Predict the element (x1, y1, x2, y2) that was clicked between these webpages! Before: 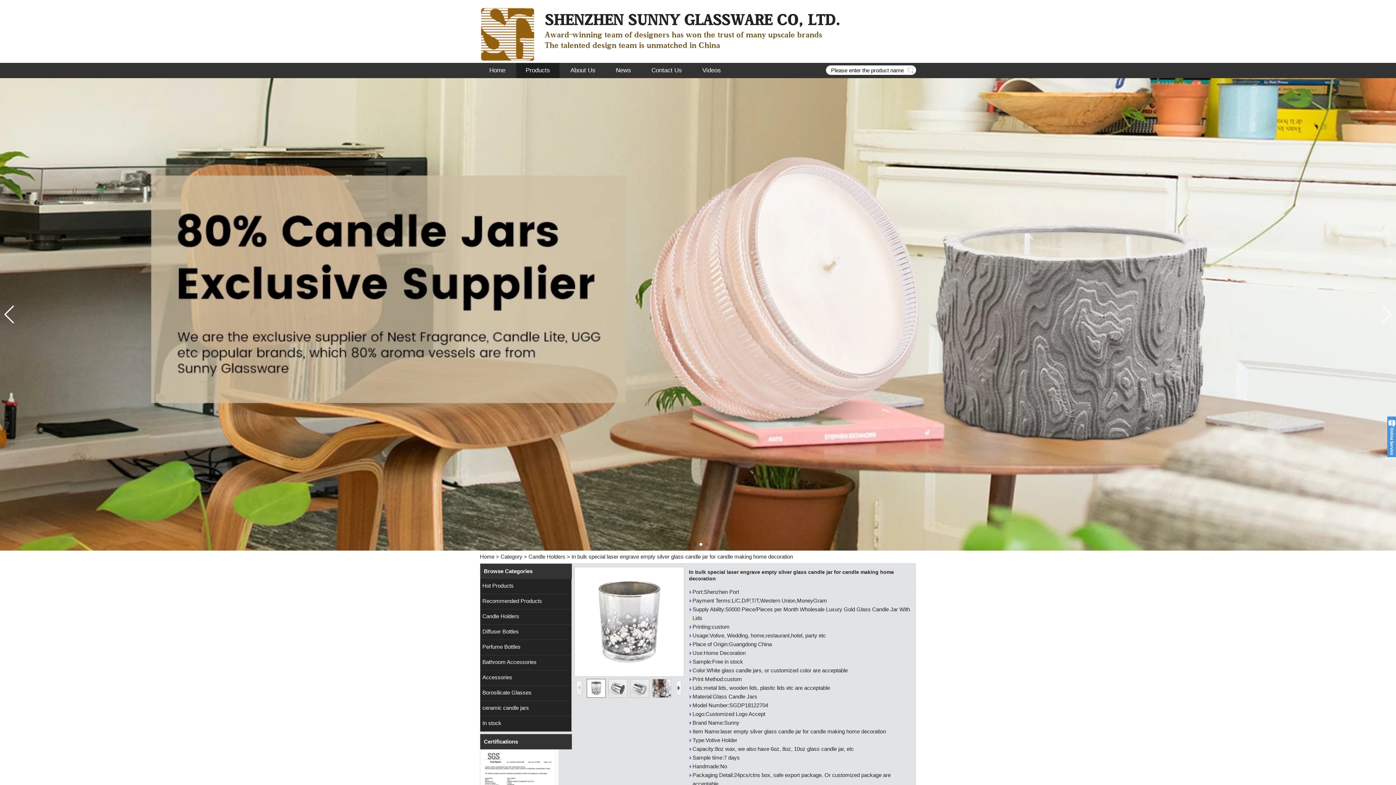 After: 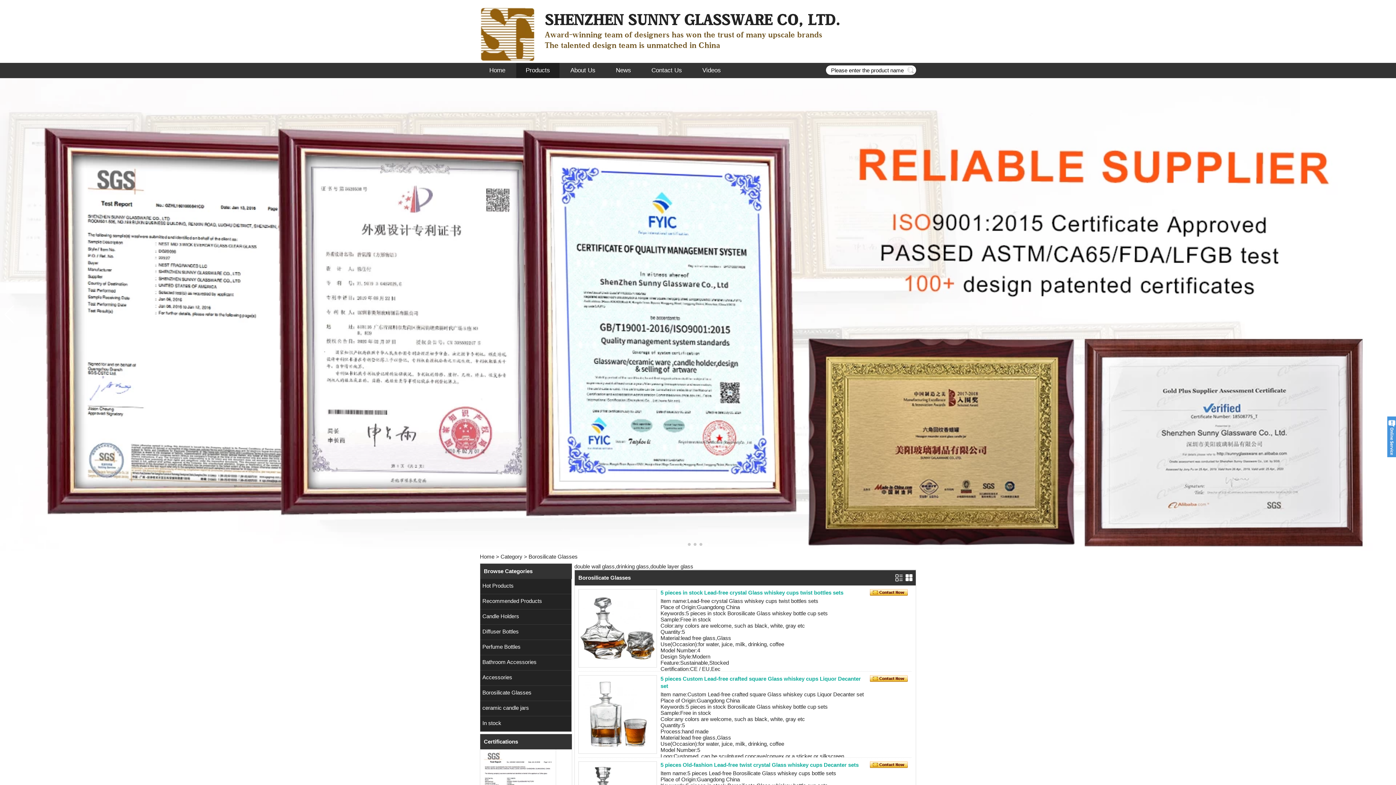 Action: label: Borosilicate Glasses bbox: (480, 686, 558, 700)